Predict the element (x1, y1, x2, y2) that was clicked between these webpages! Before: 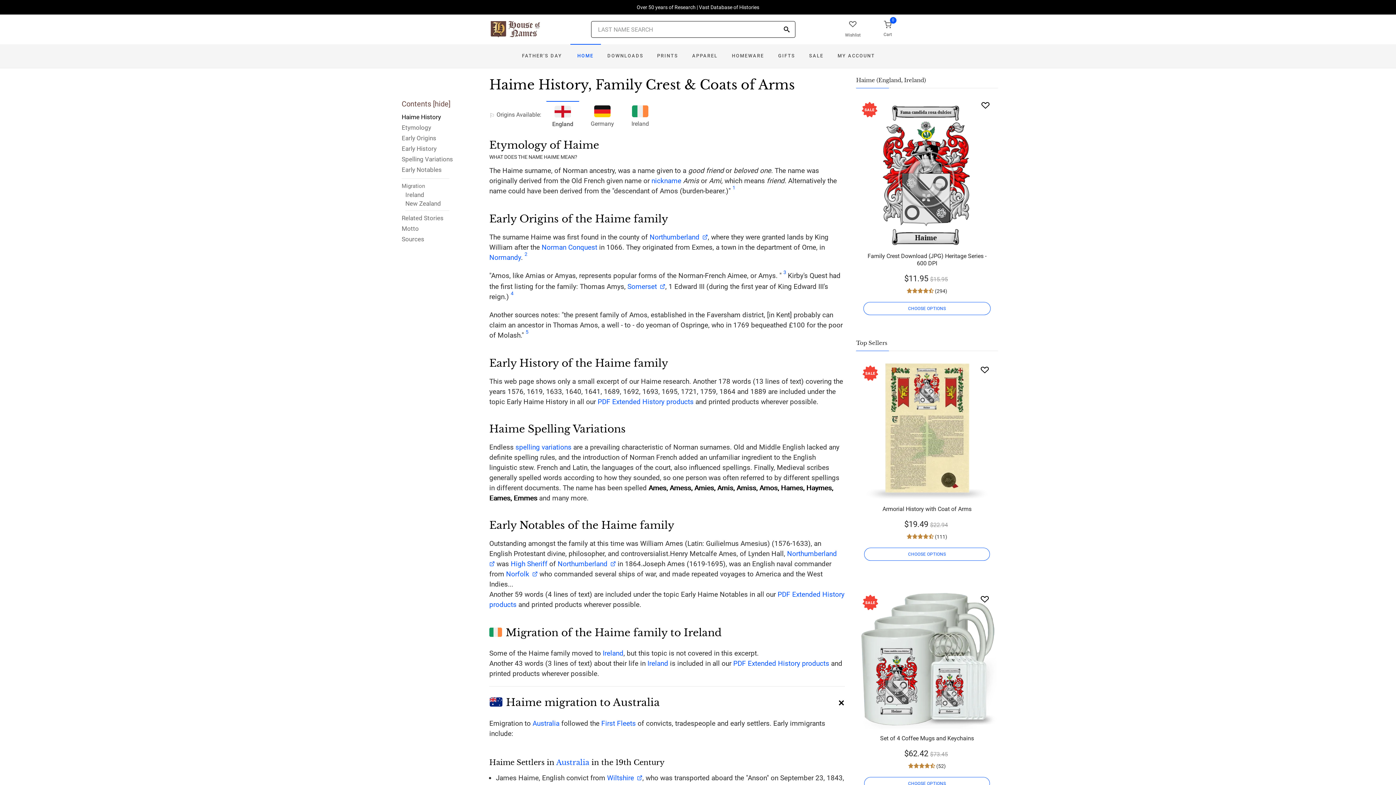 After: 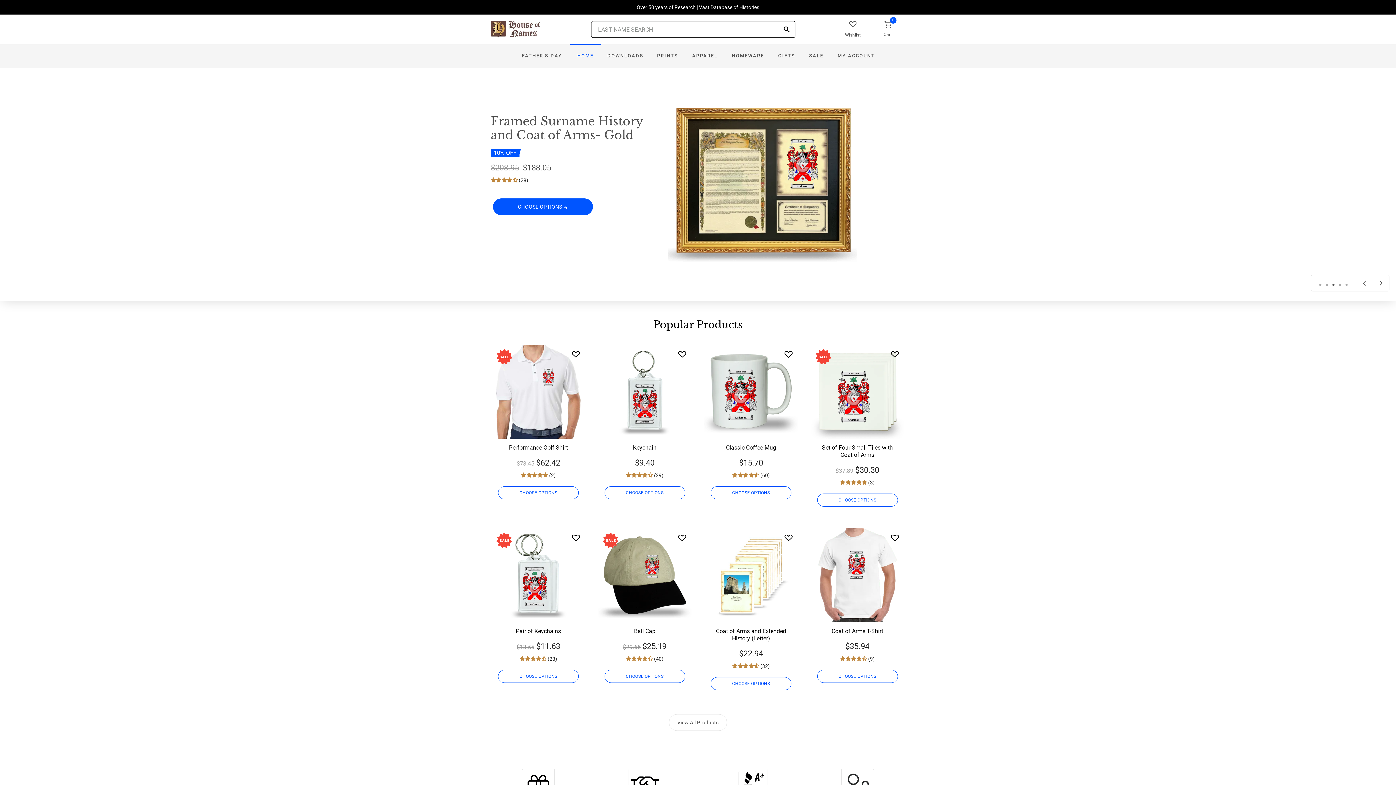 Action: bbox: (570, 44, 600, 68) label: HOME